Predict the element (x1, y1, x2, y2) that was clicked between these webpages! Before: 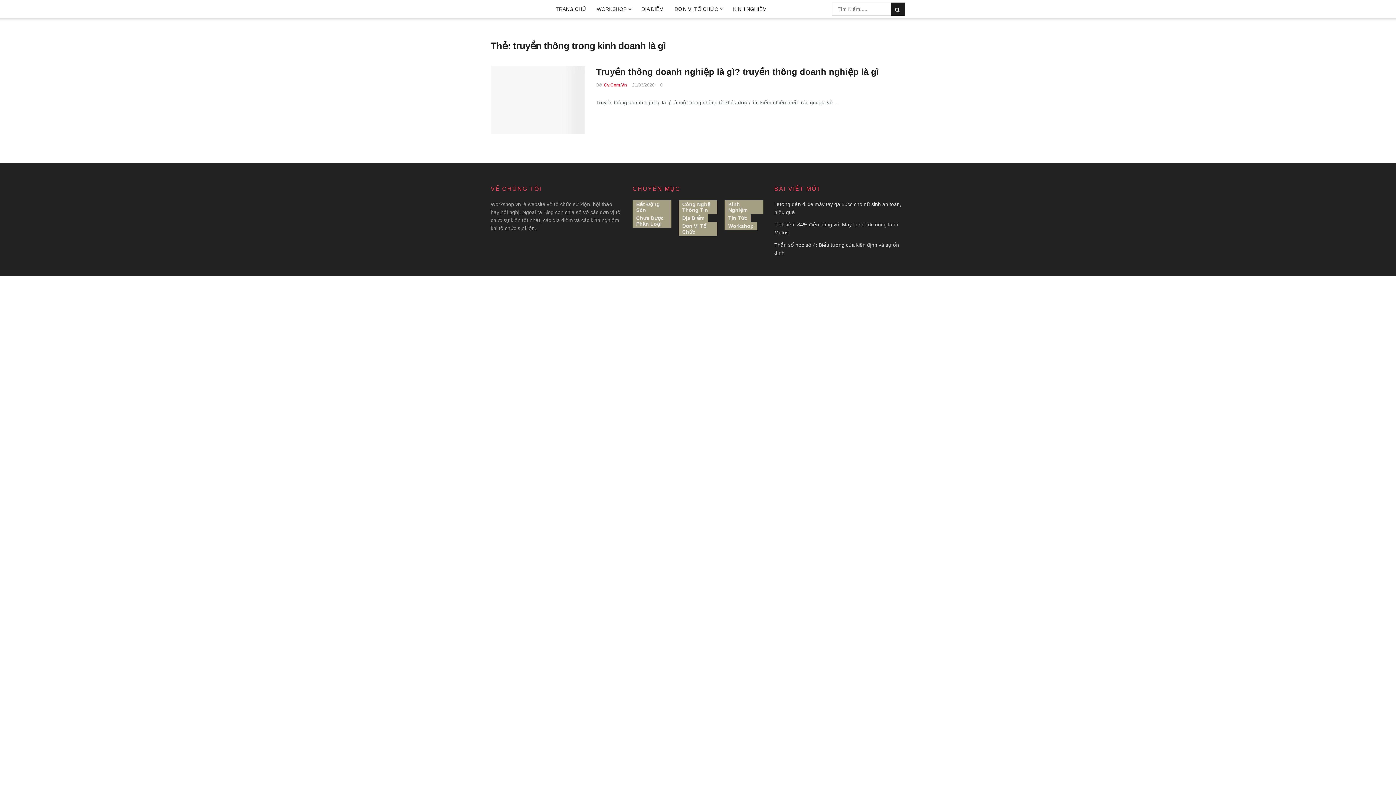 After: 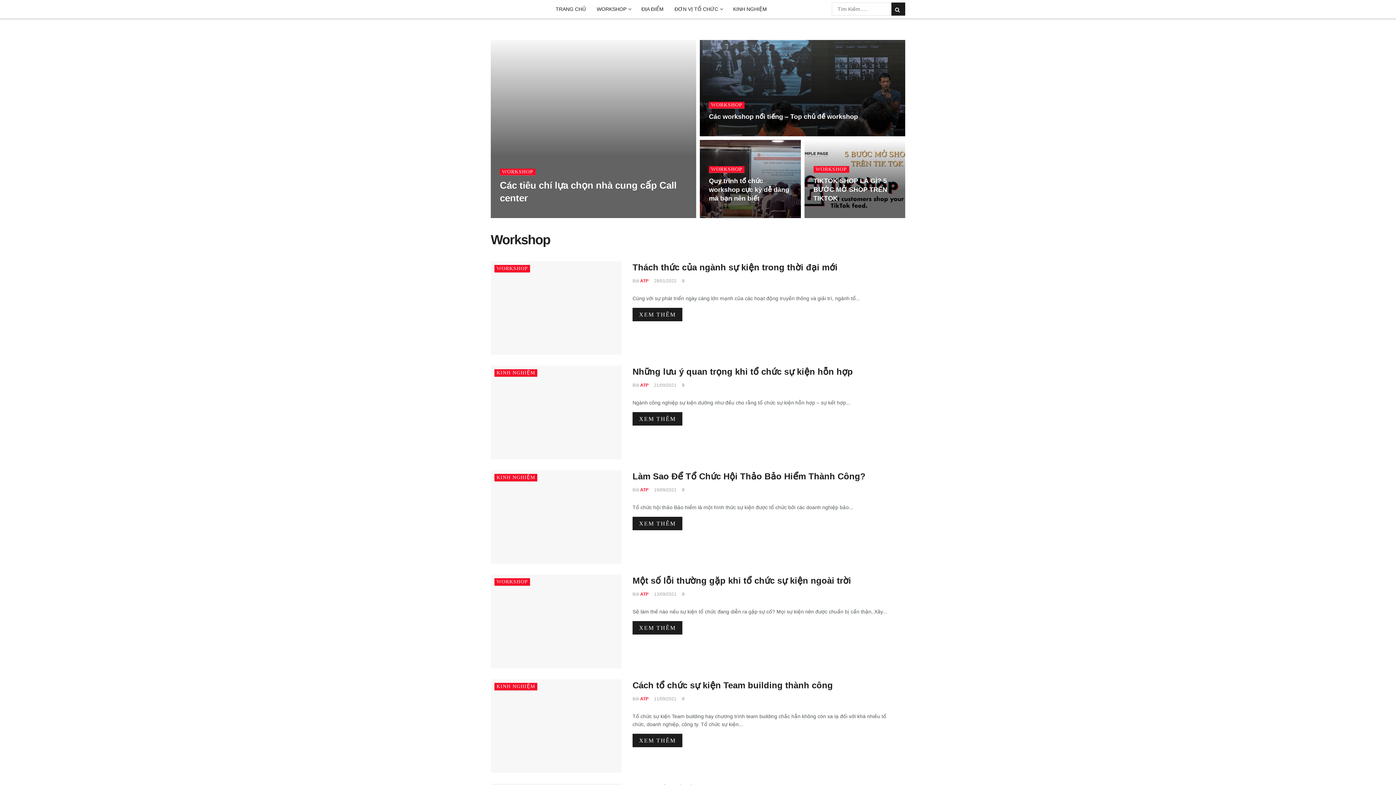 Action: bbox: (596, 3, 630, 14) label: WORKSHOP